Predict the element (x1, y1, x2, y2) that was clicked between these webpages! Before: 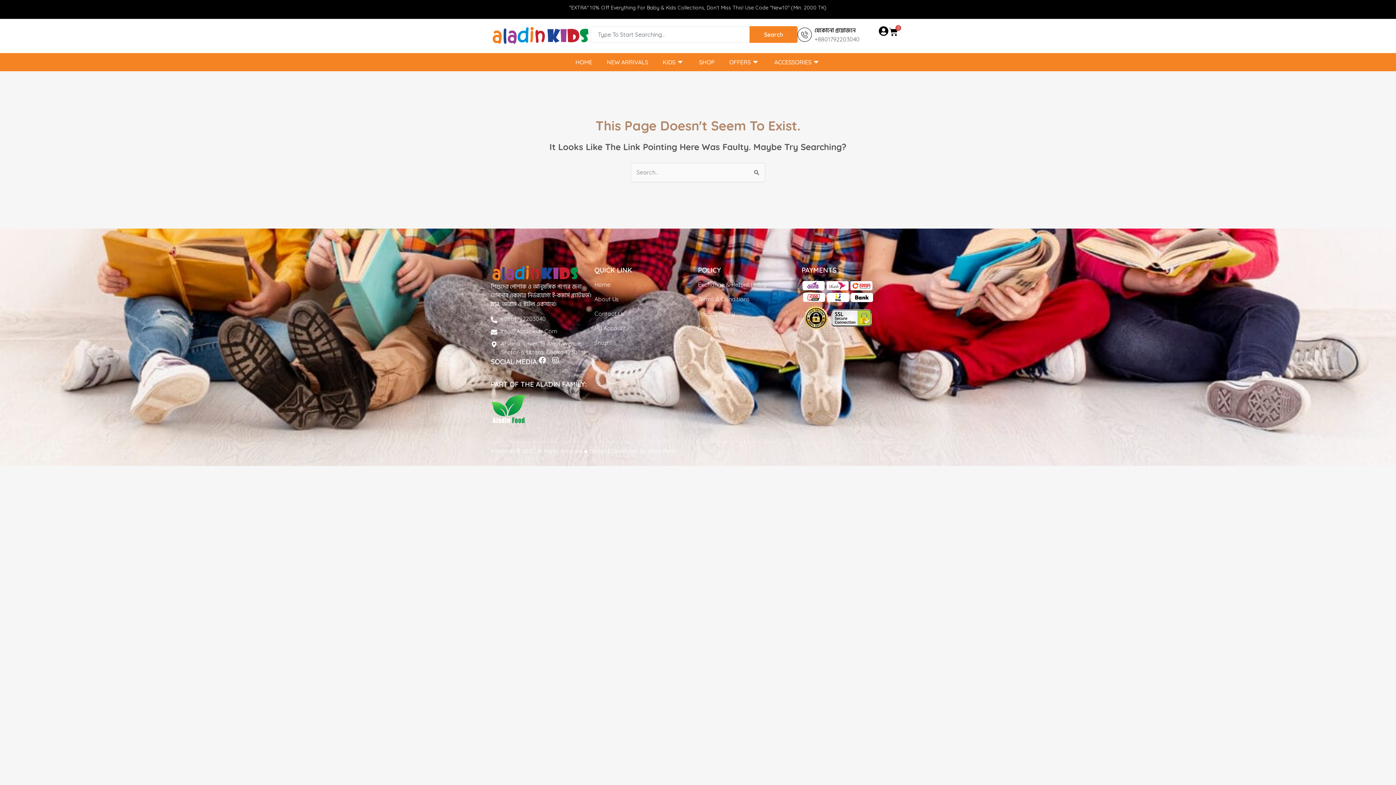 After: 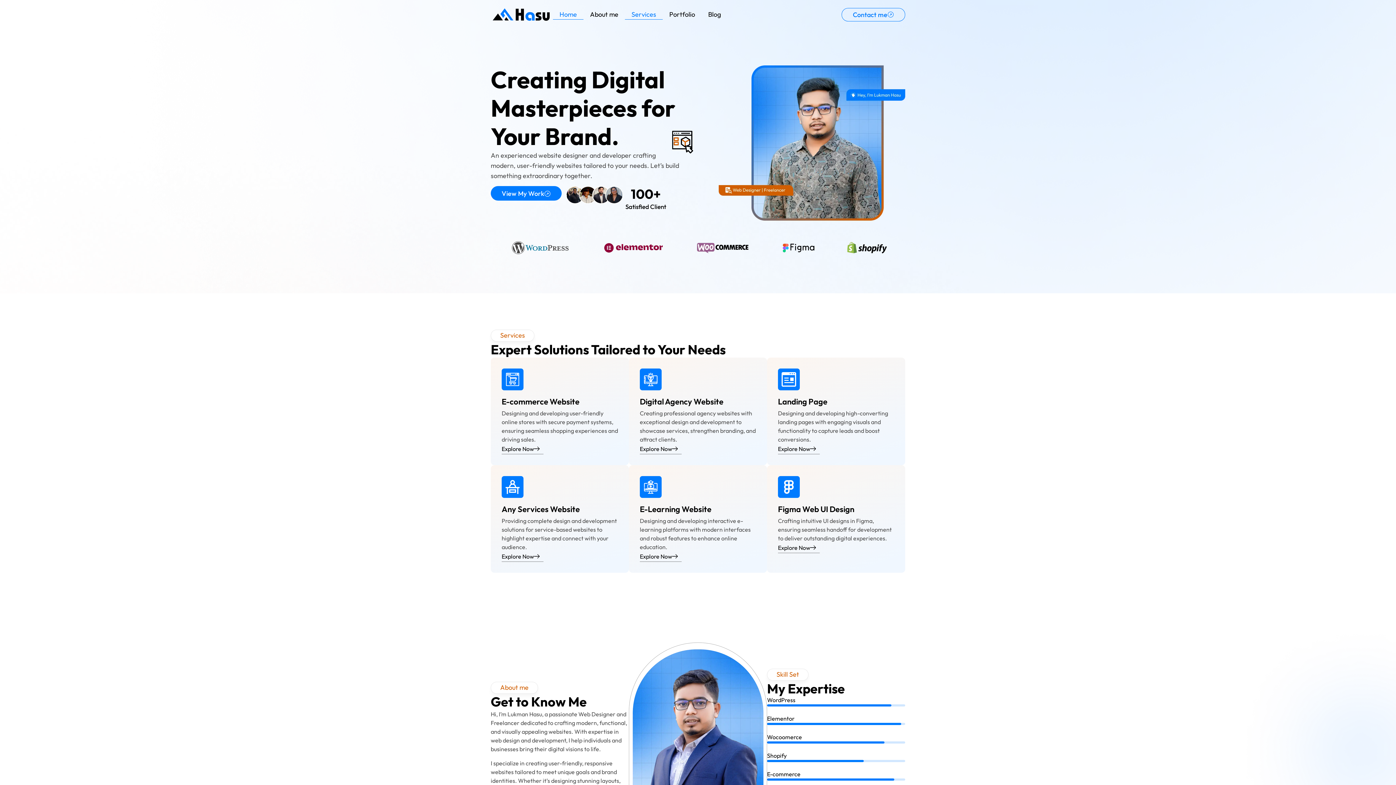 Action: bbox: (584, 448, 677, 454) label: ◆ Design & Developed By: Hasu Works